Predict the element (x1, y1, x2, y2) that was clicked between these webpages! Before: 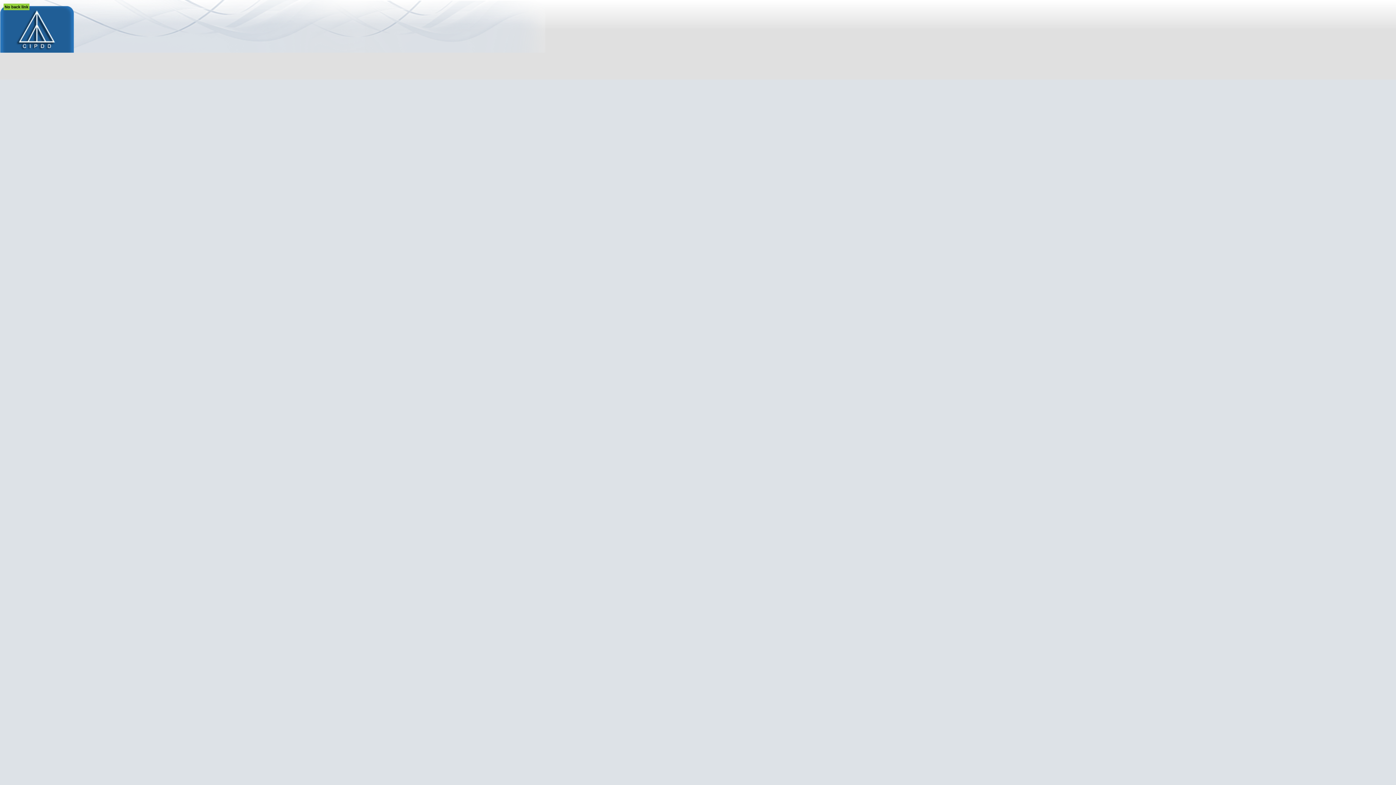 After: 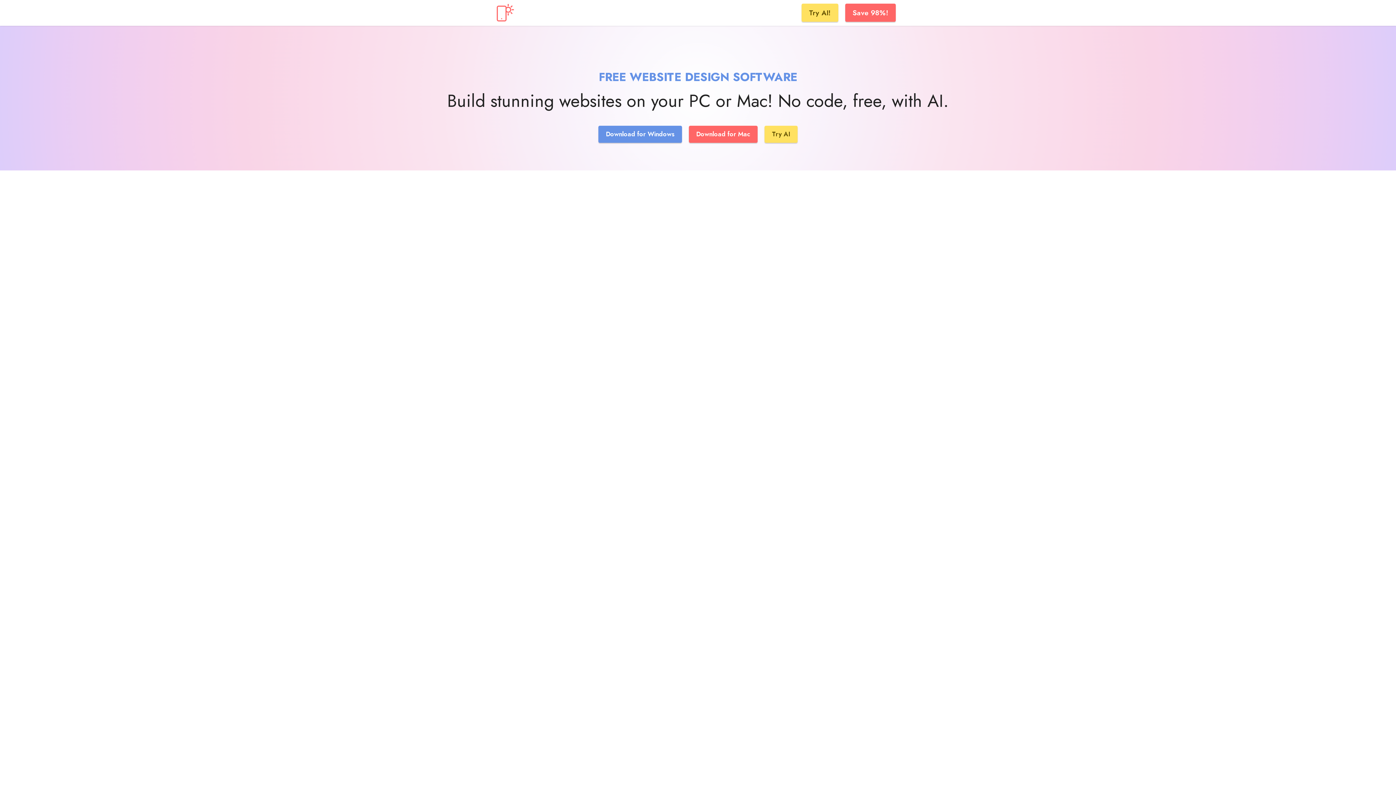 Action: label: No back link bbox: (4, 4, 28, 9)